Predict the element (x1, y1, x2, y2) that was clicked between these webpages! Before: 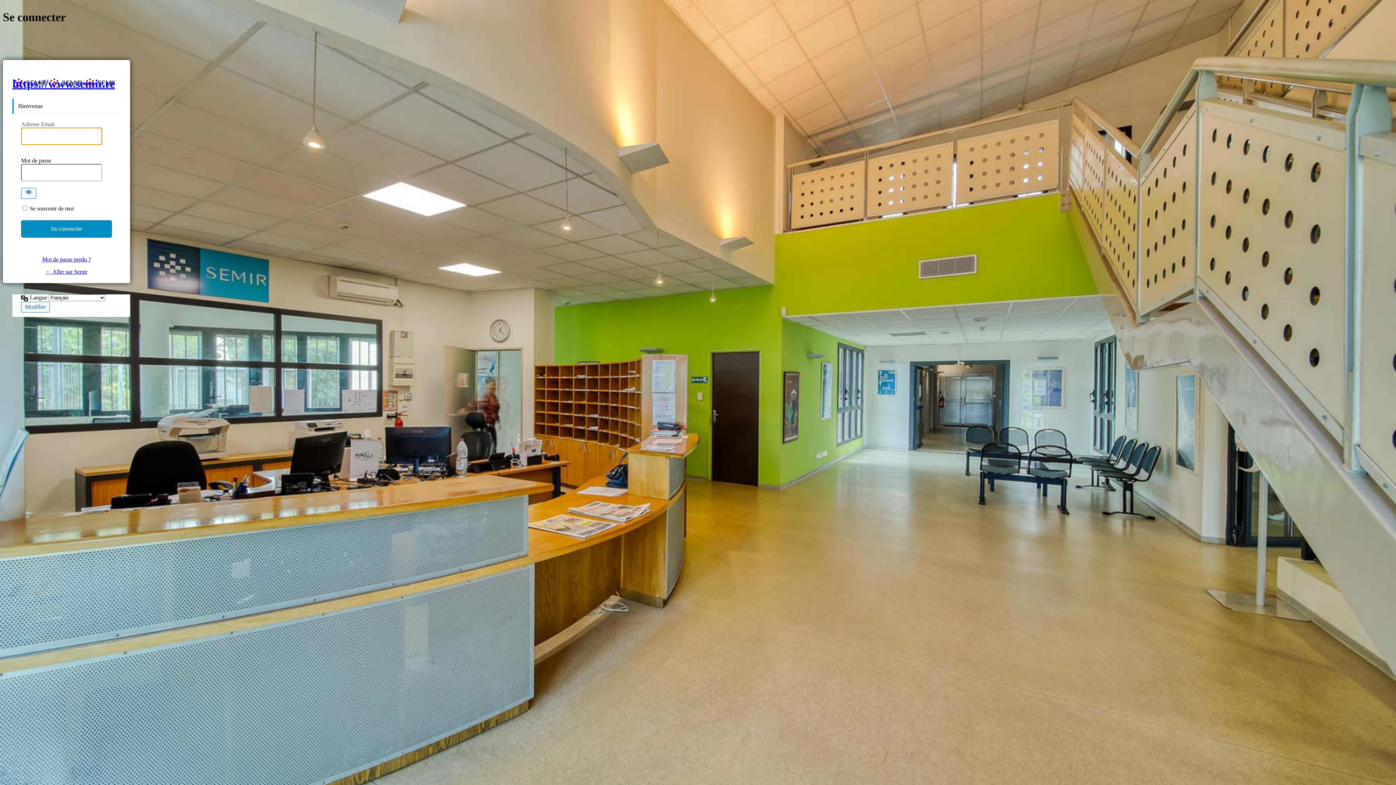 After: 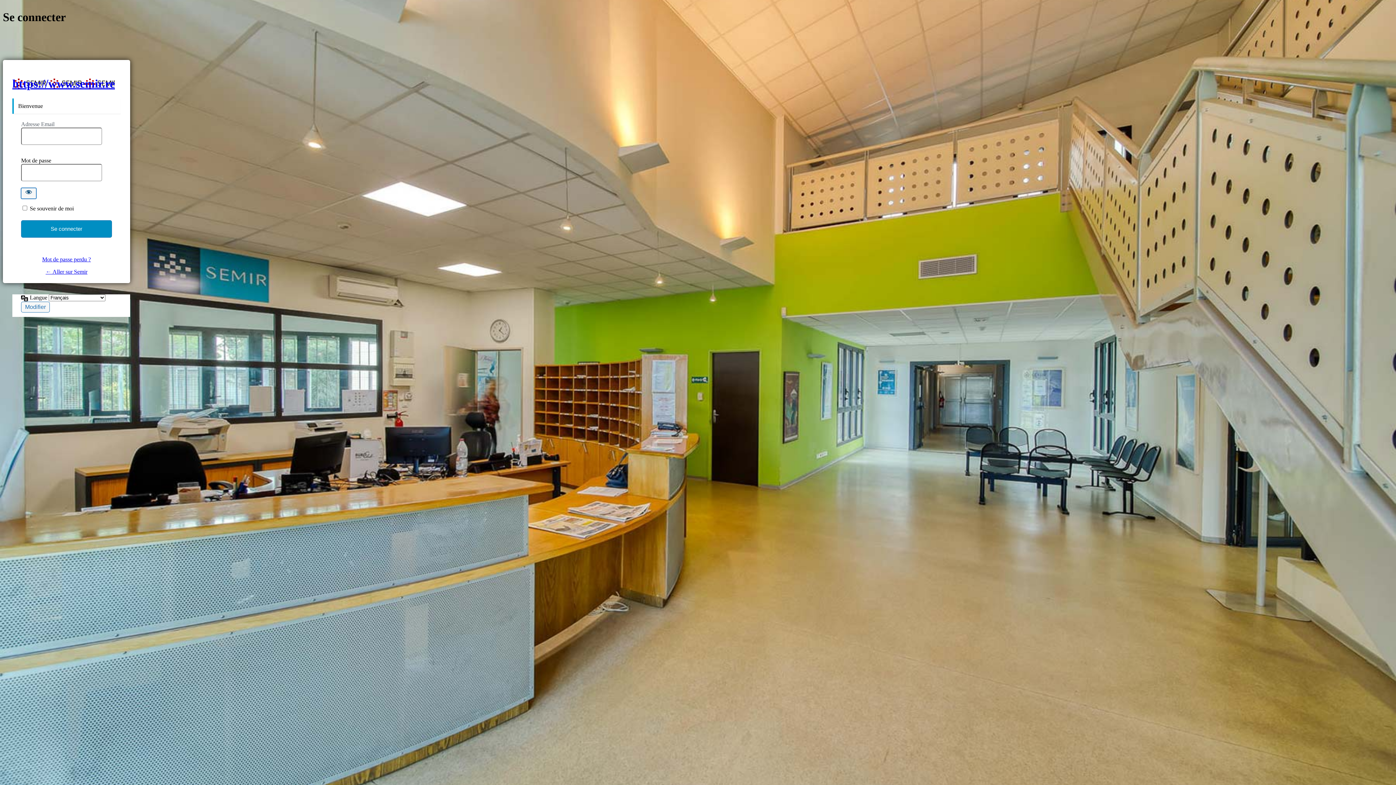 Action: label: Afficher le mot de passe bbox: (21, 187, 36, 198)